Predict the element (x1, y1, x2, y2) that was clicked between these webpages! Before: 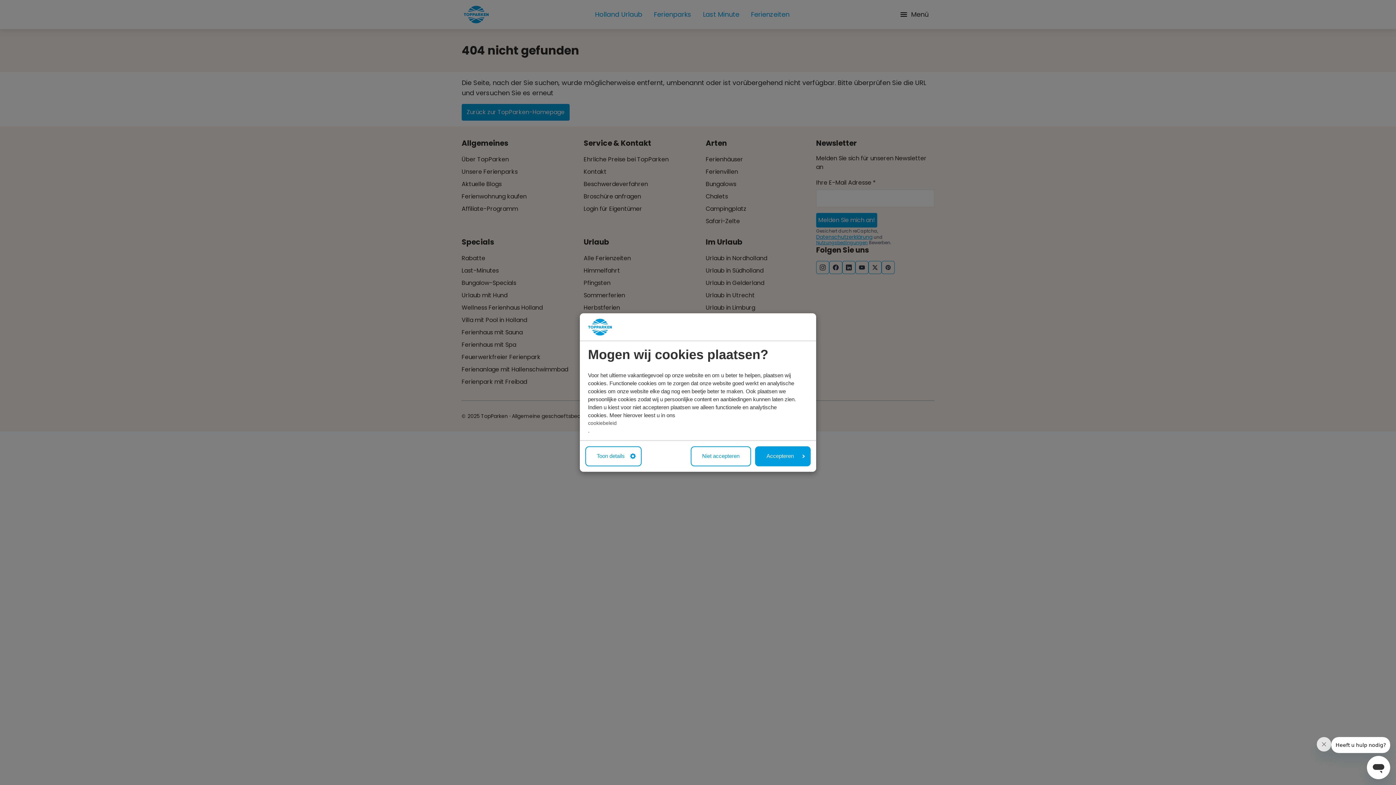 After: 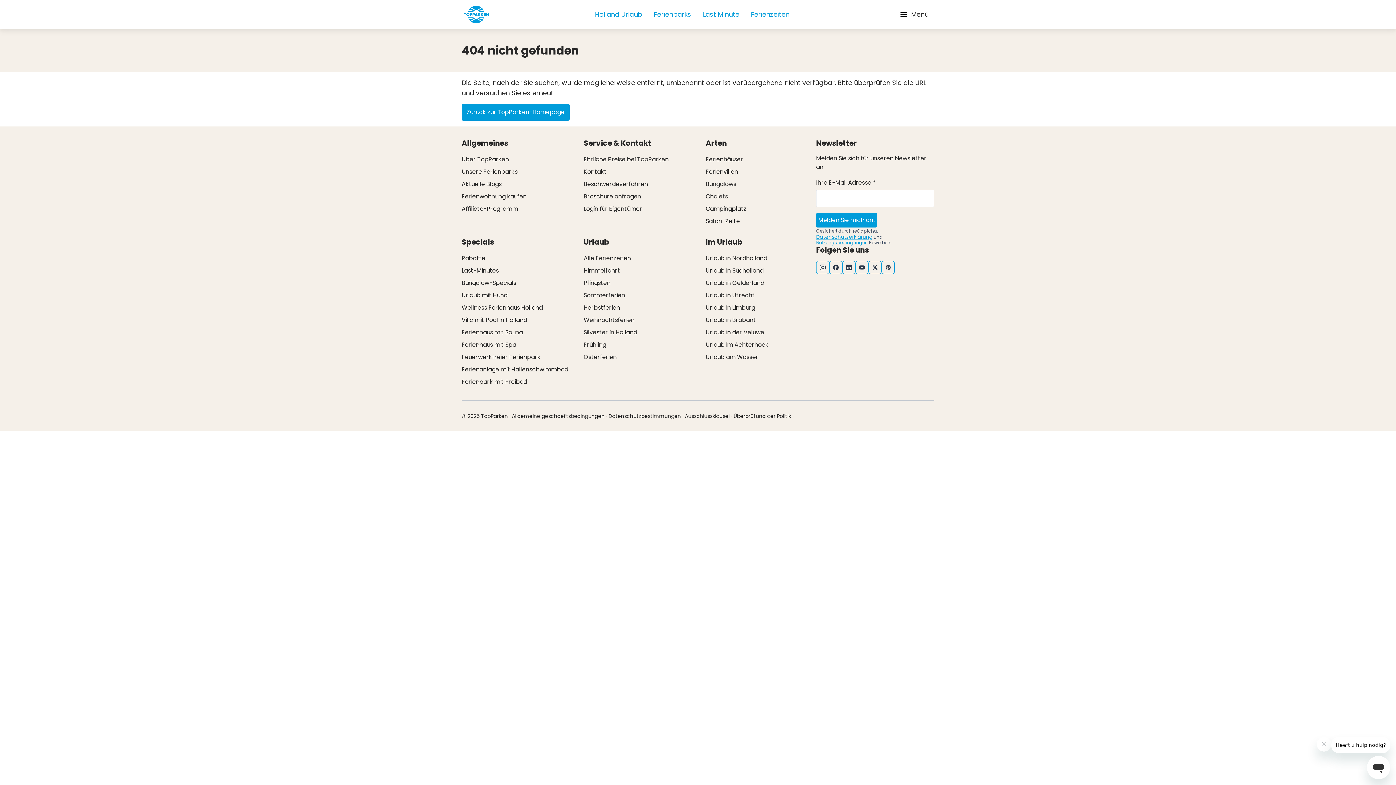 Action: bbox: (690, 446, 751, 466) label: Niet accepteren